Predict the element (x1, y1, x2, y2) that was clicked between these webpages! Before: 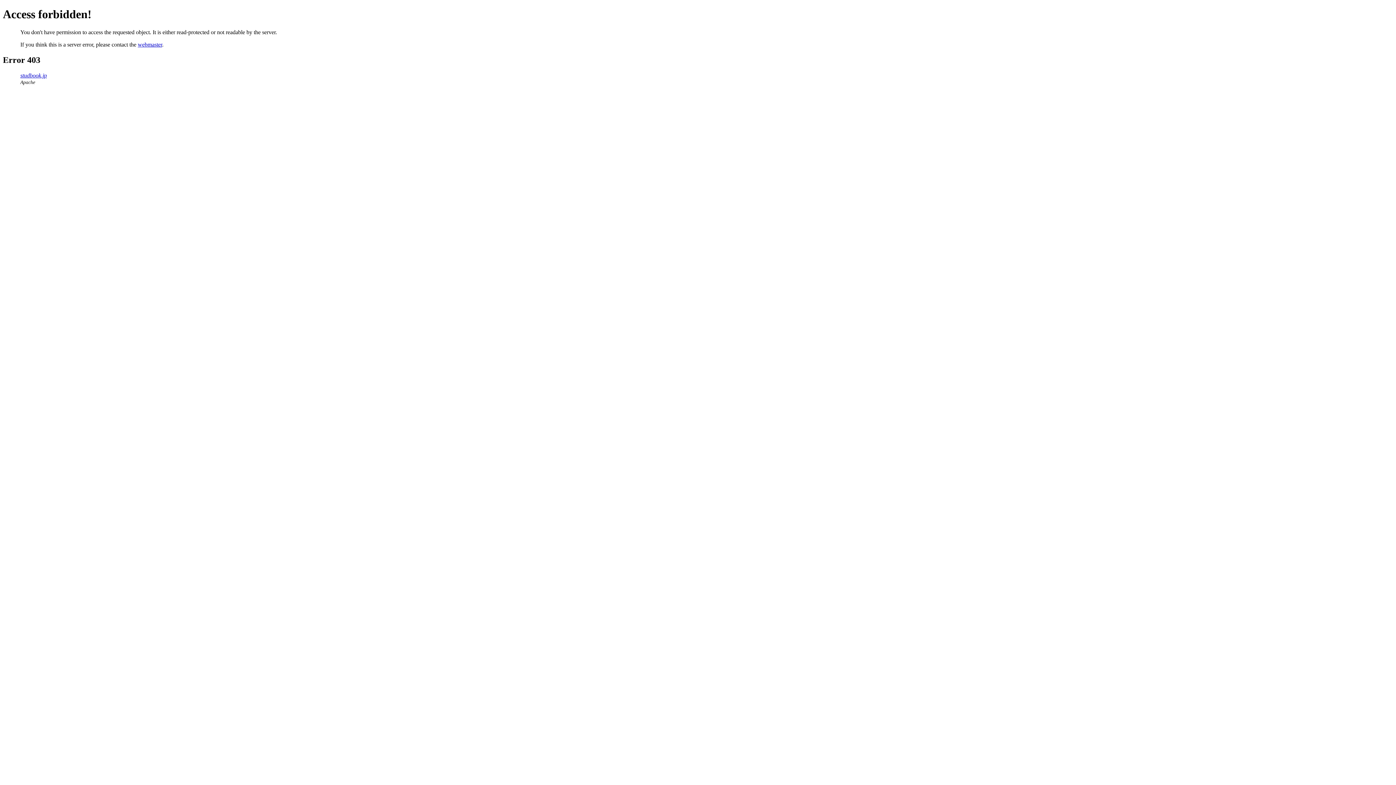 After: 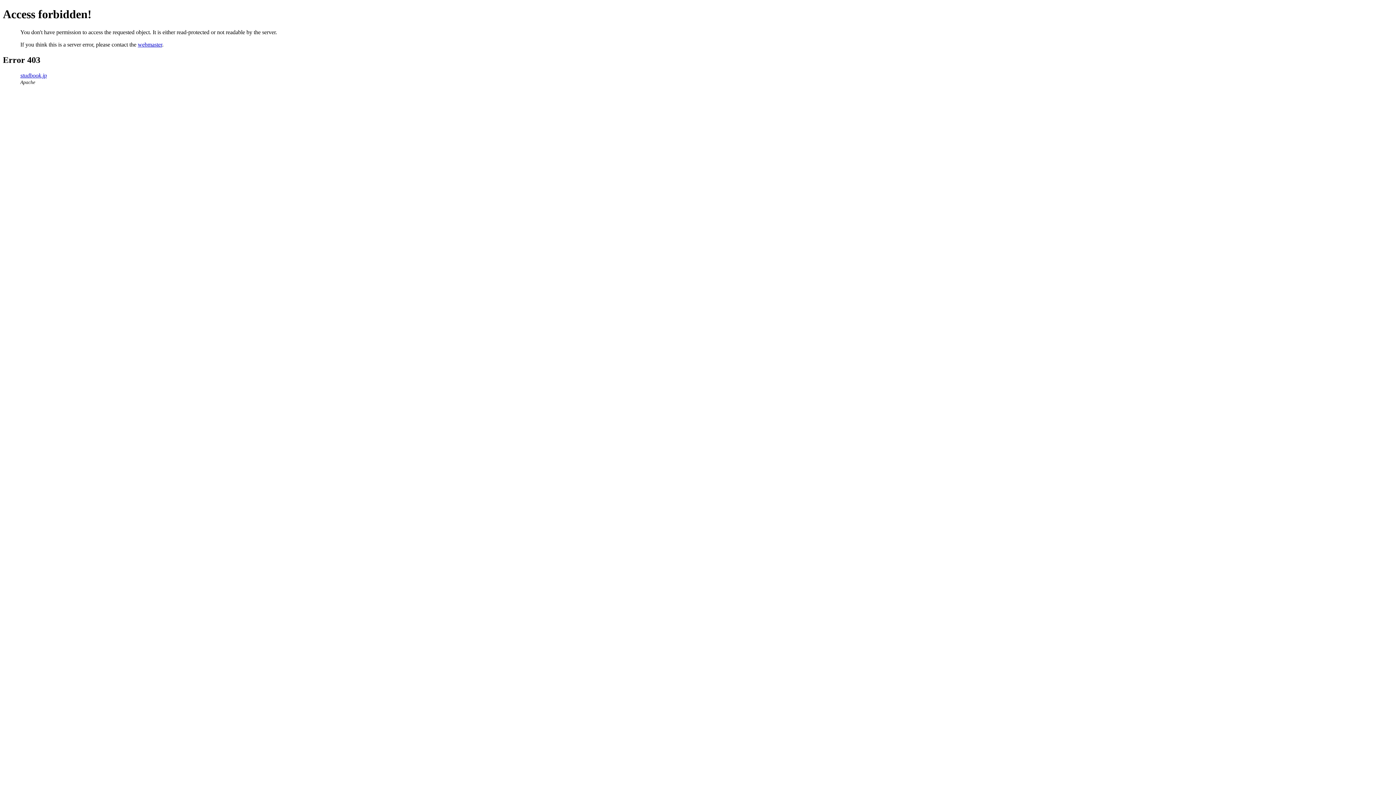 Action: bbox: (137, 41, 162, 47) label: webmaster